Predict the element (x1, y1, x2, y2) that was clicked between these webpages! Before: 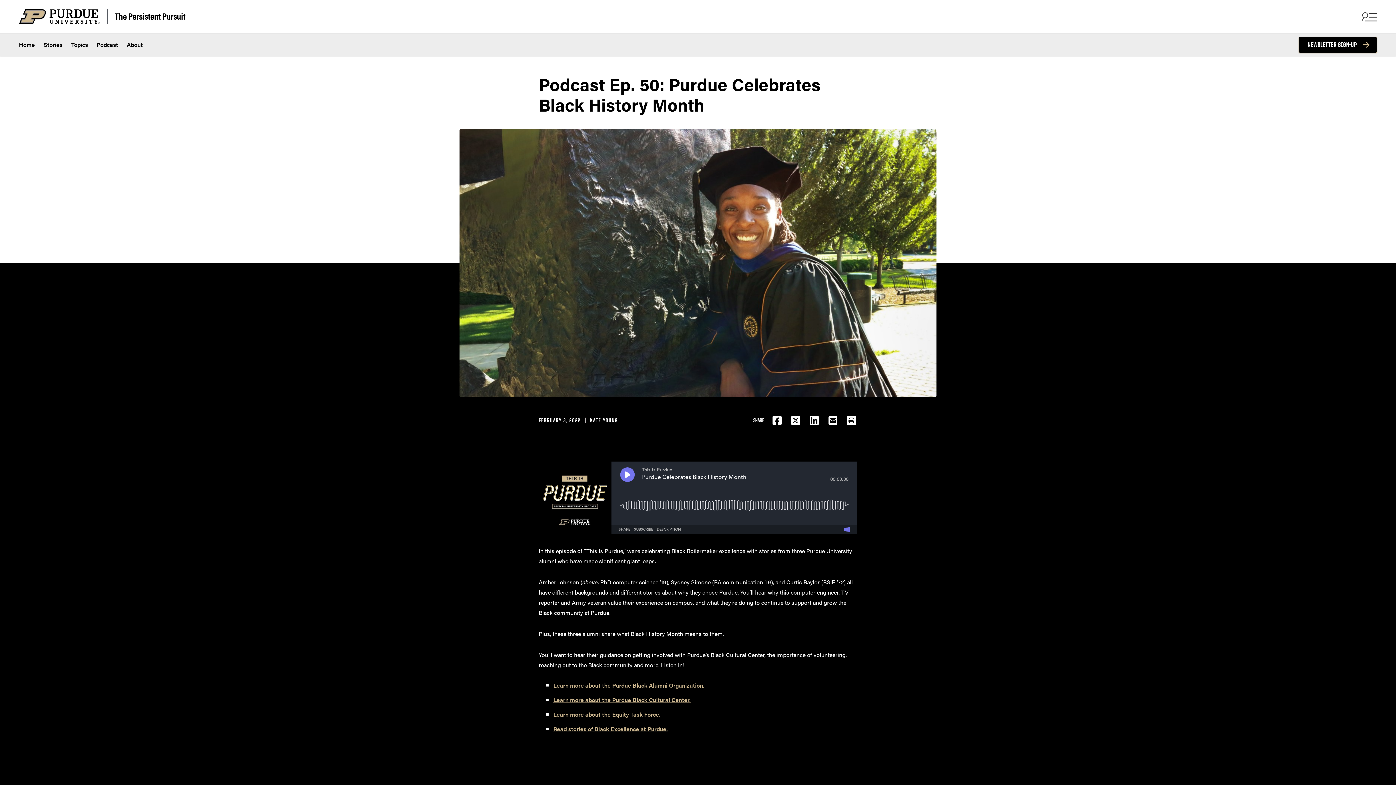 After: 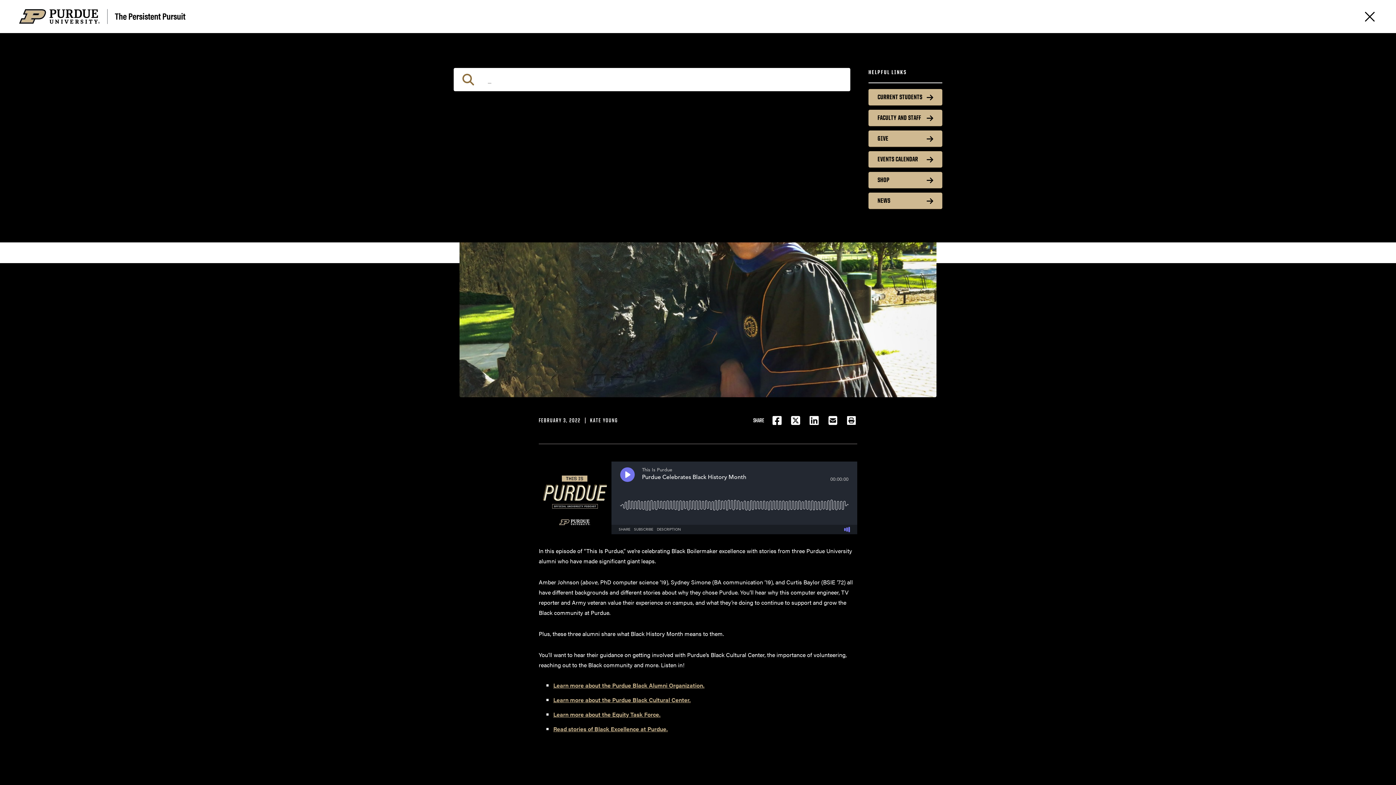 Action: label: Search and menu bbox: (1360, 7, 1377, 25)